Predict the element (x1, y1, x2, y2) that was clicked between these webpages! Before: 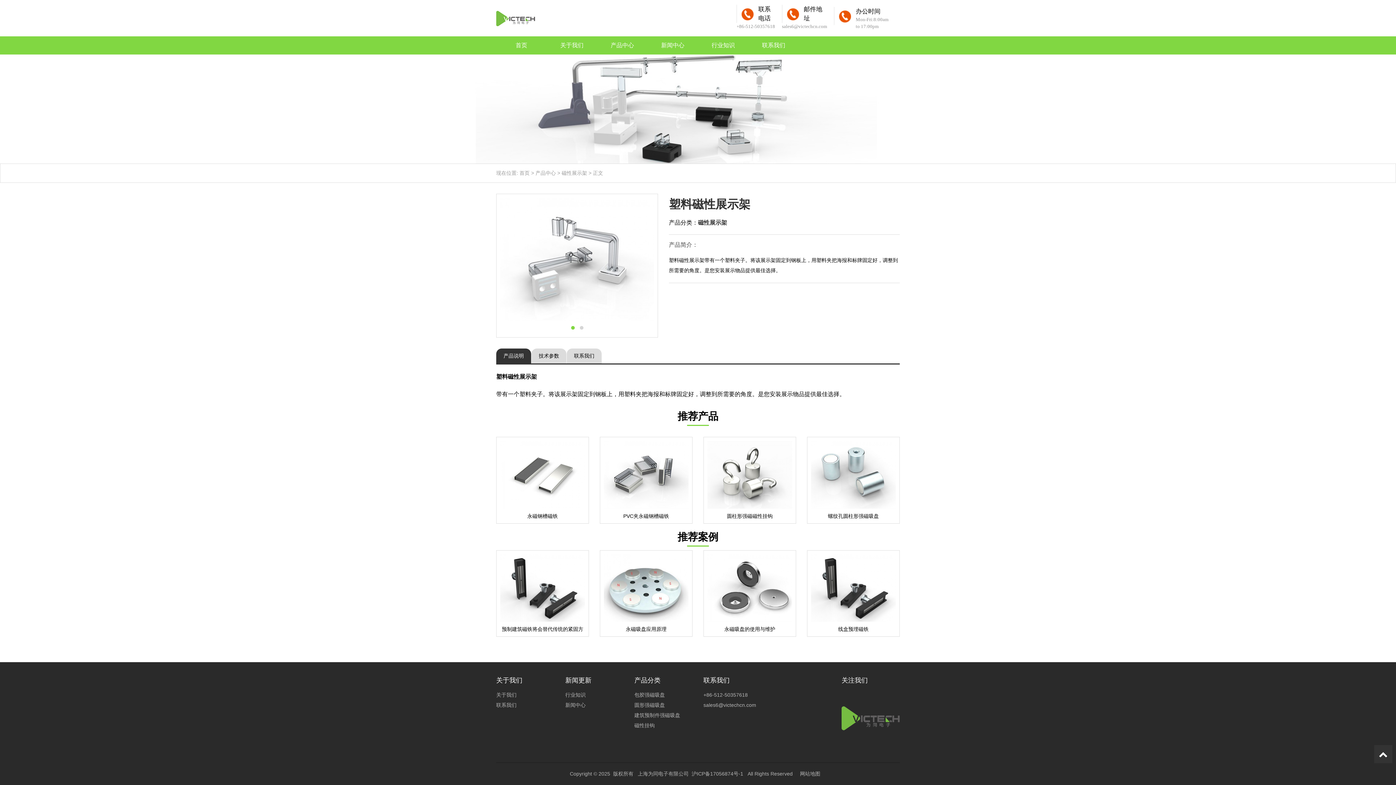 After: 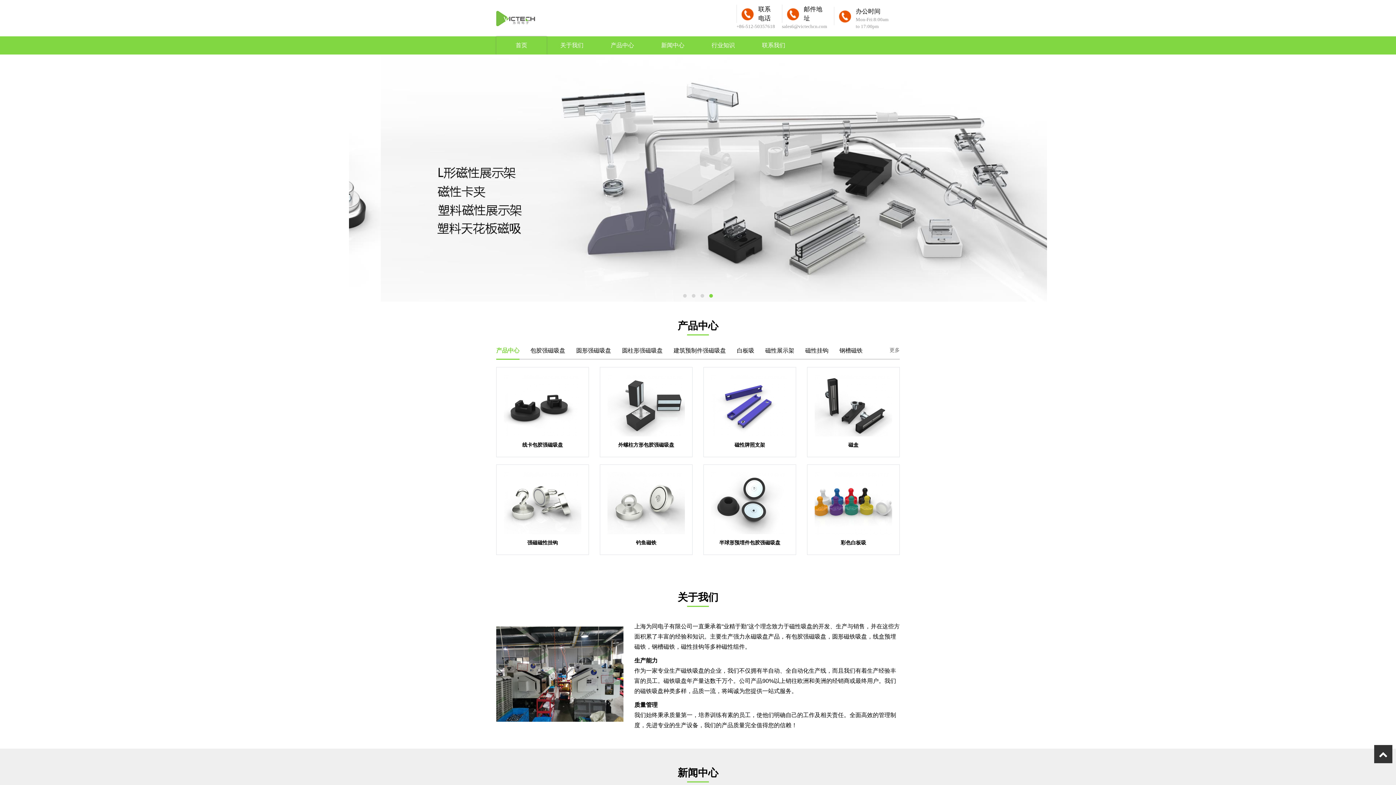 Action: bbox: (496, 0, 535, 36)